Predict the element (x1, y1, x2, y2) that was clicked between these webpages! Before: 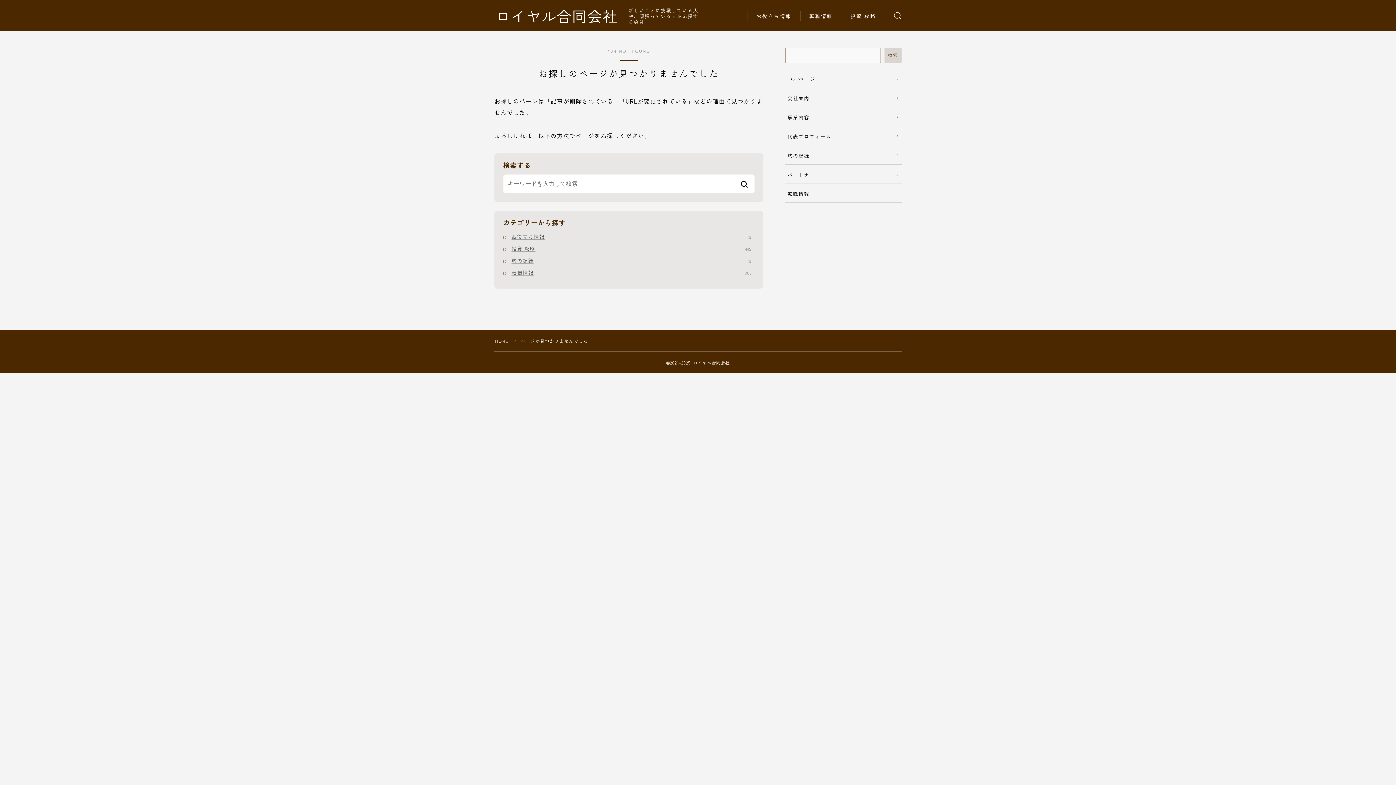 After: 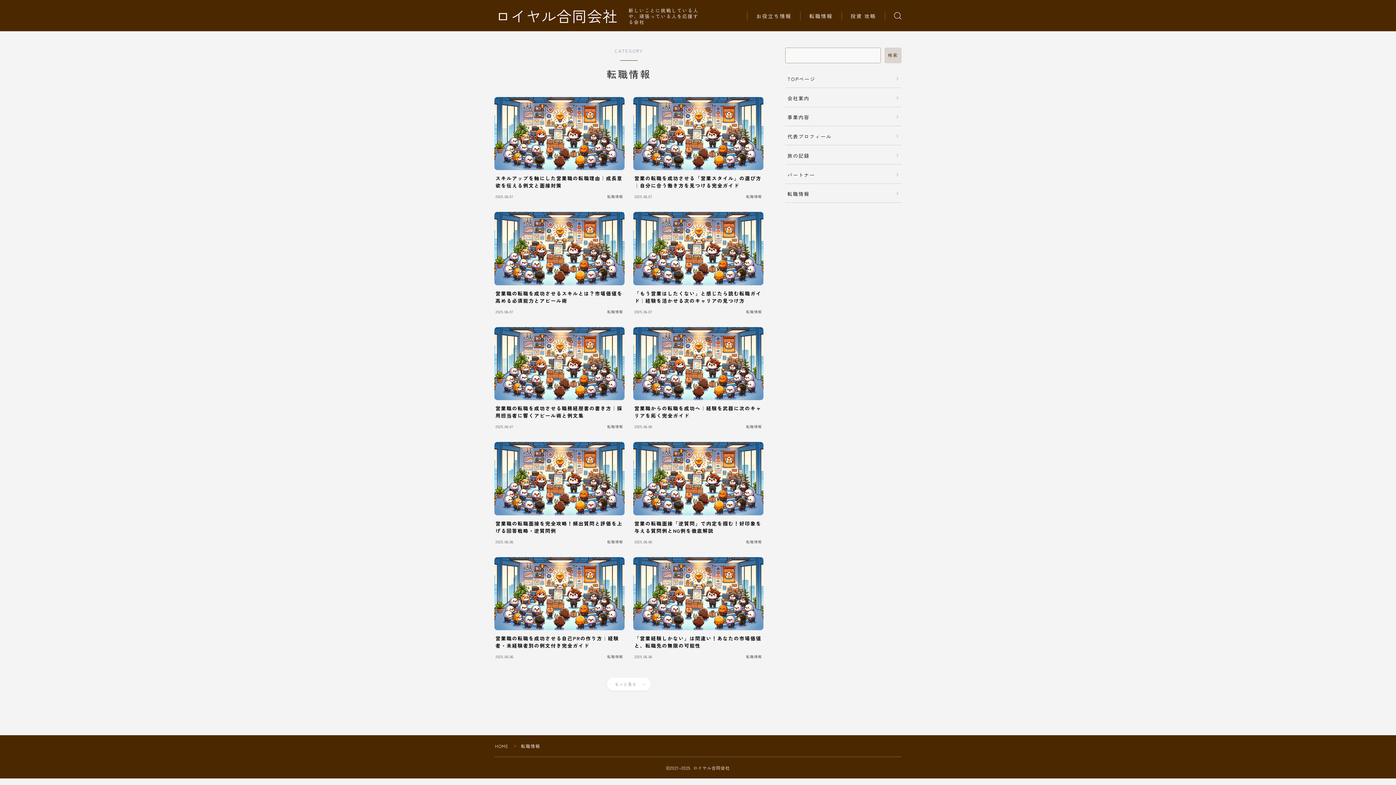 Action: bbox: (511, 268, 754, 277) label: 転職情報
1,307